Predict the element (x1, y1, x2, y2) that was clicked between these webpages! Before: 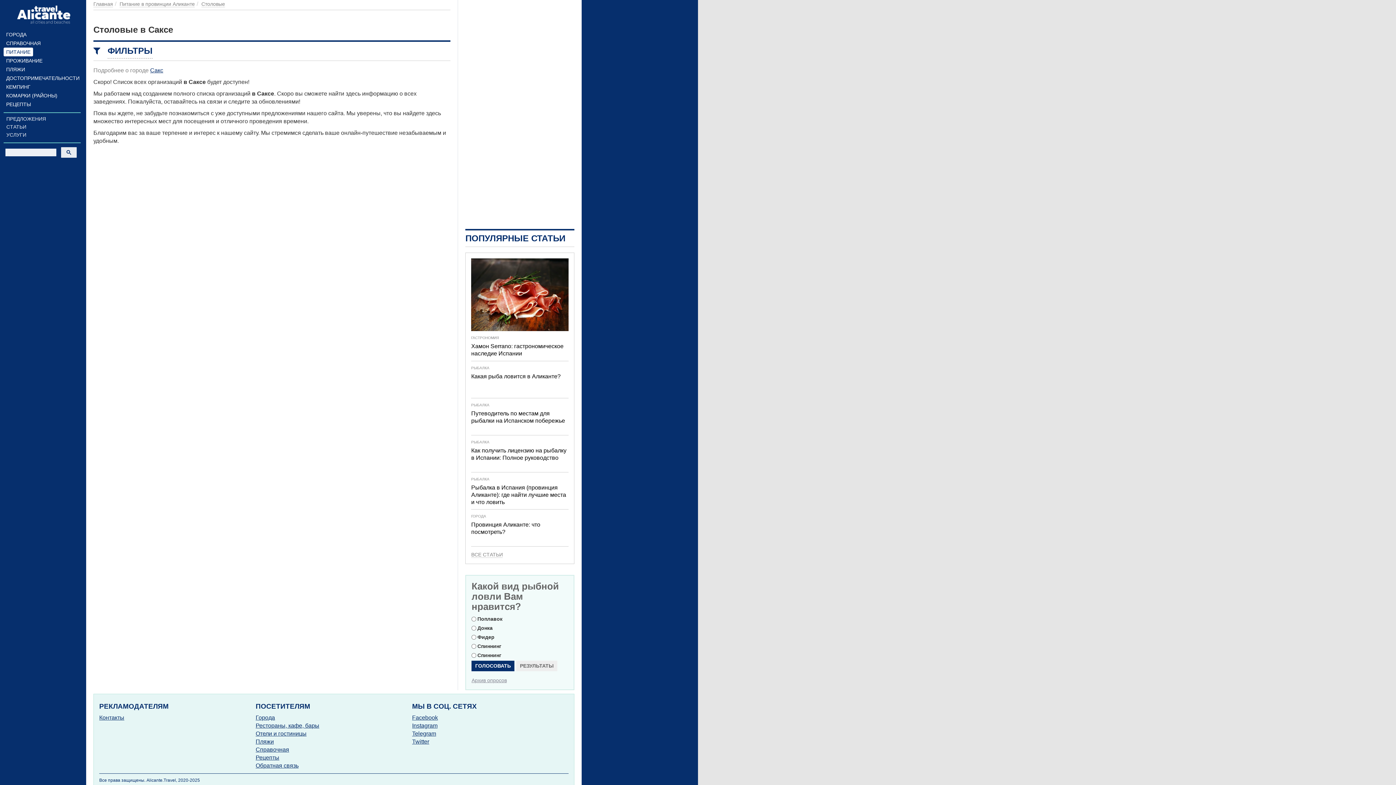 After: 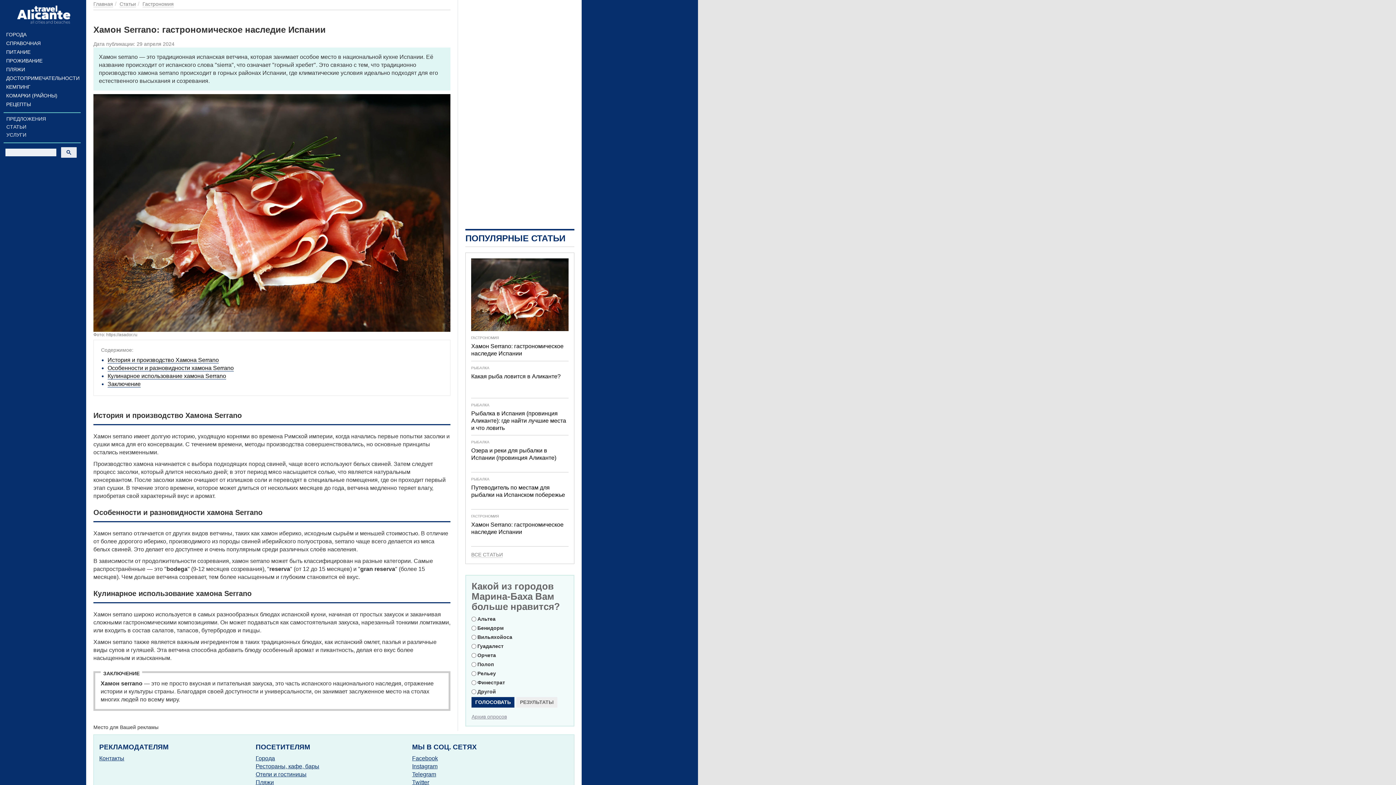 Action: bbox: (471, 258, 568, 331)